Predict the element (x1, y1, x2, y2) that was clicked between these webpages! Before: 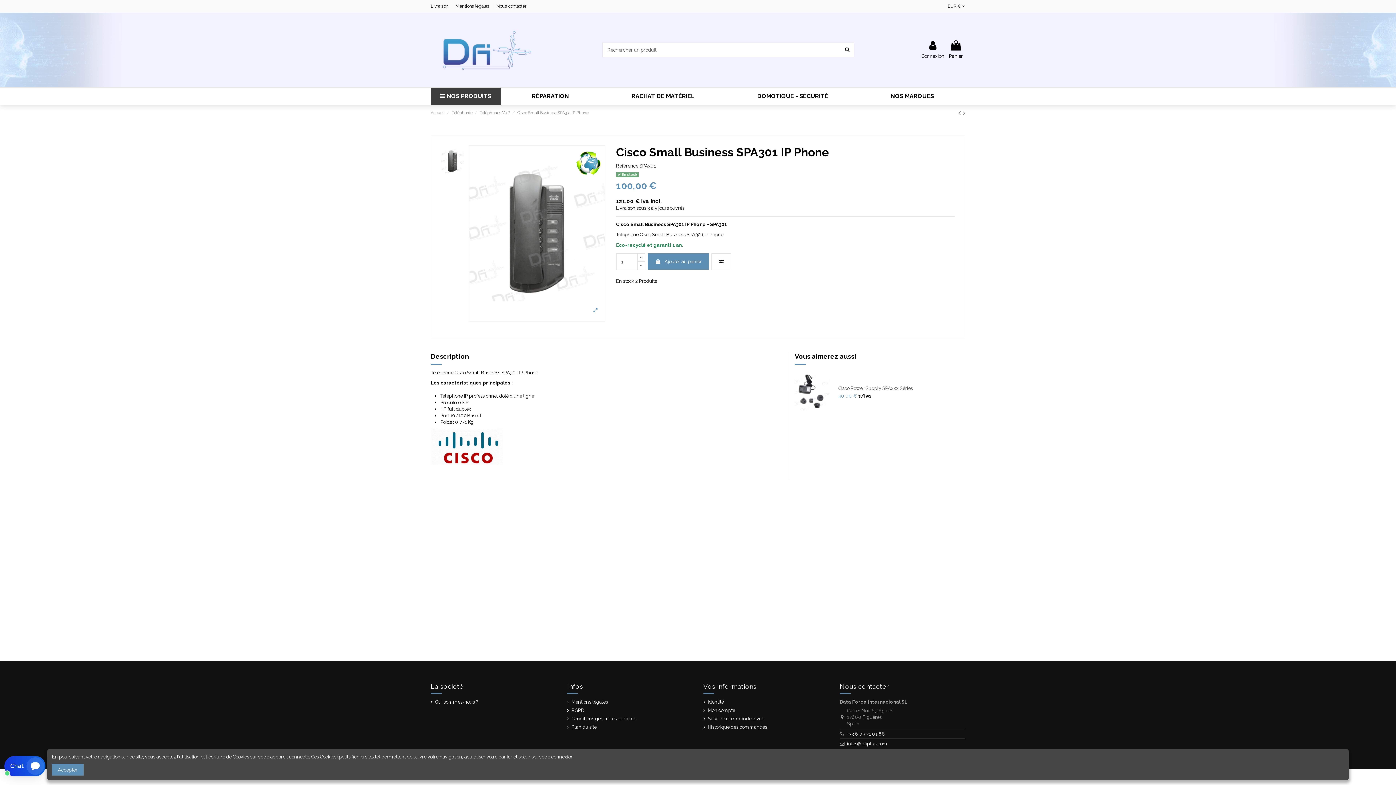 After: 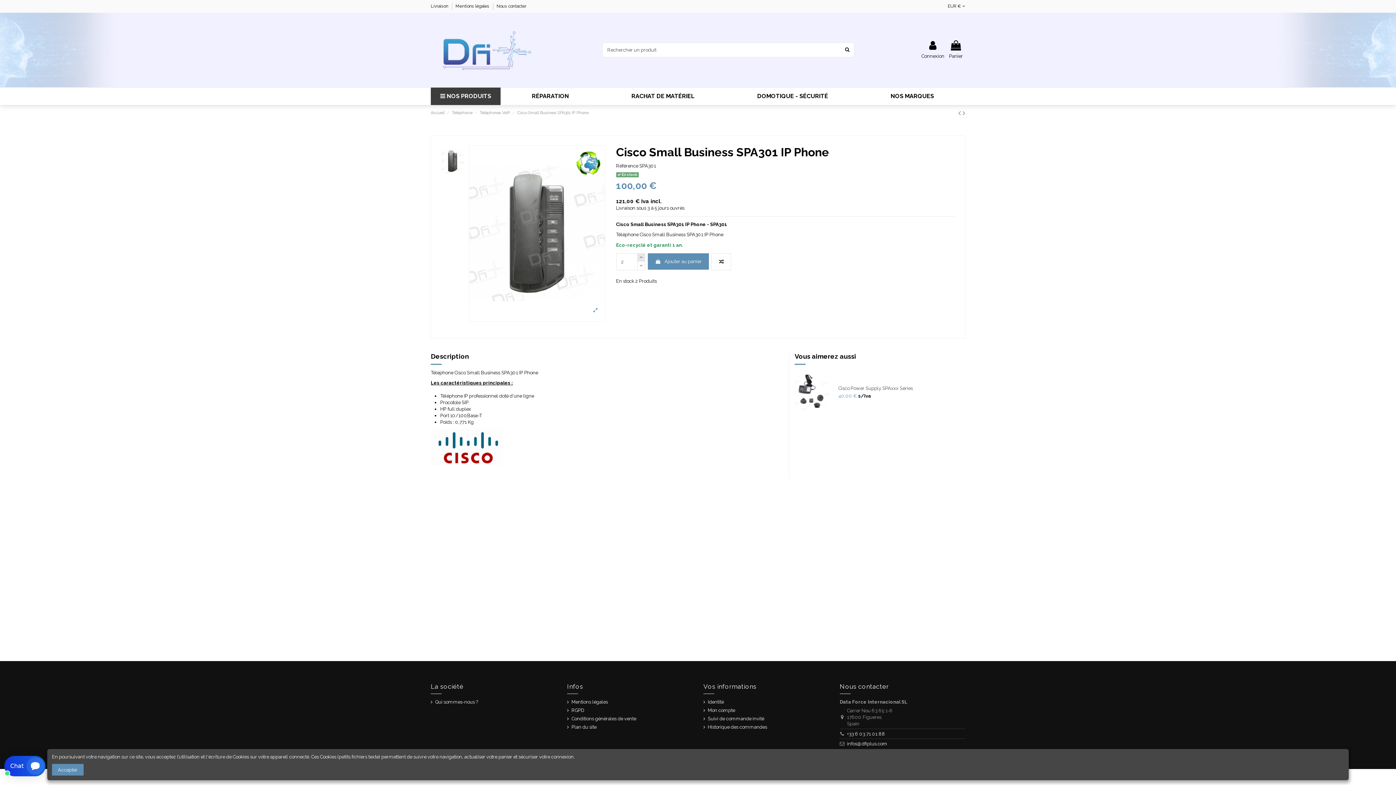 Action: bbox: (637, 253, 645, 261)